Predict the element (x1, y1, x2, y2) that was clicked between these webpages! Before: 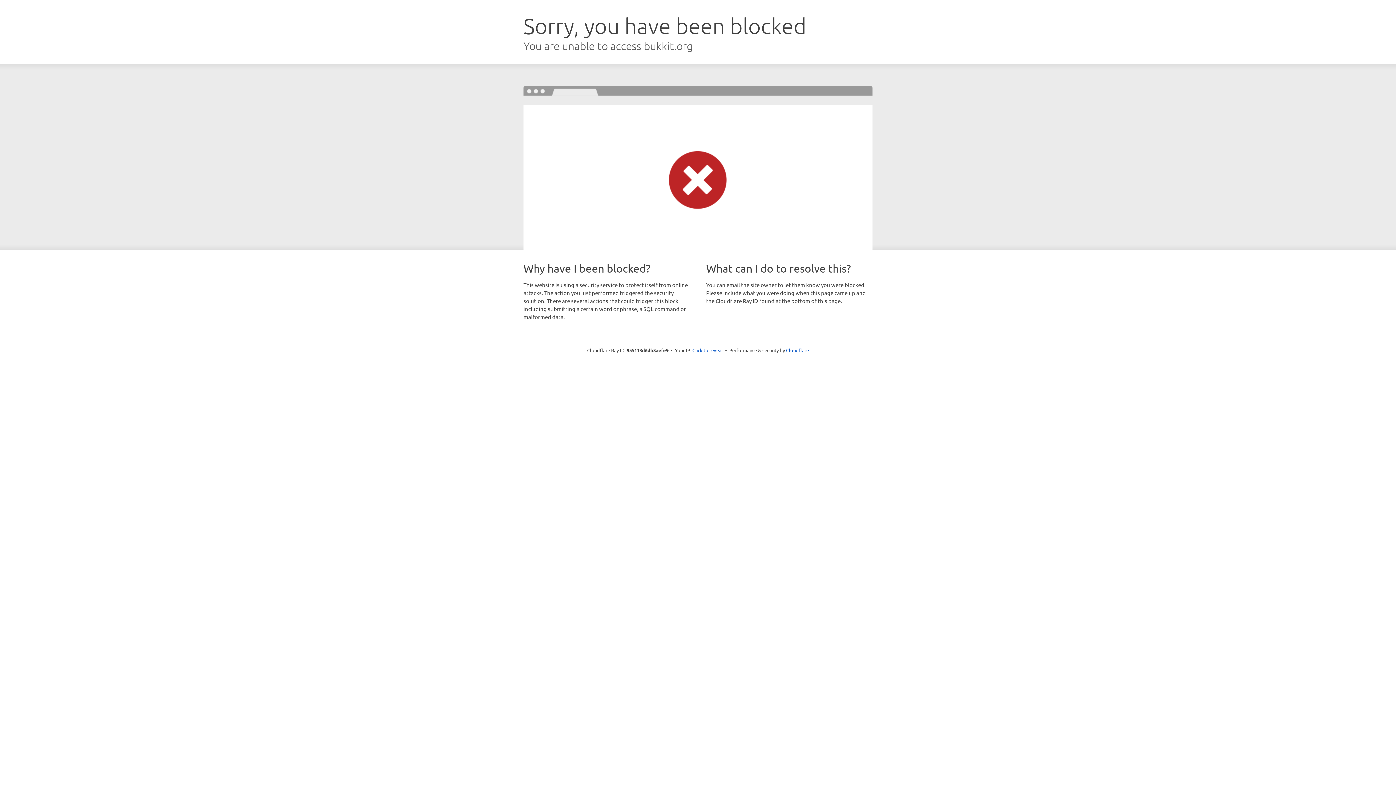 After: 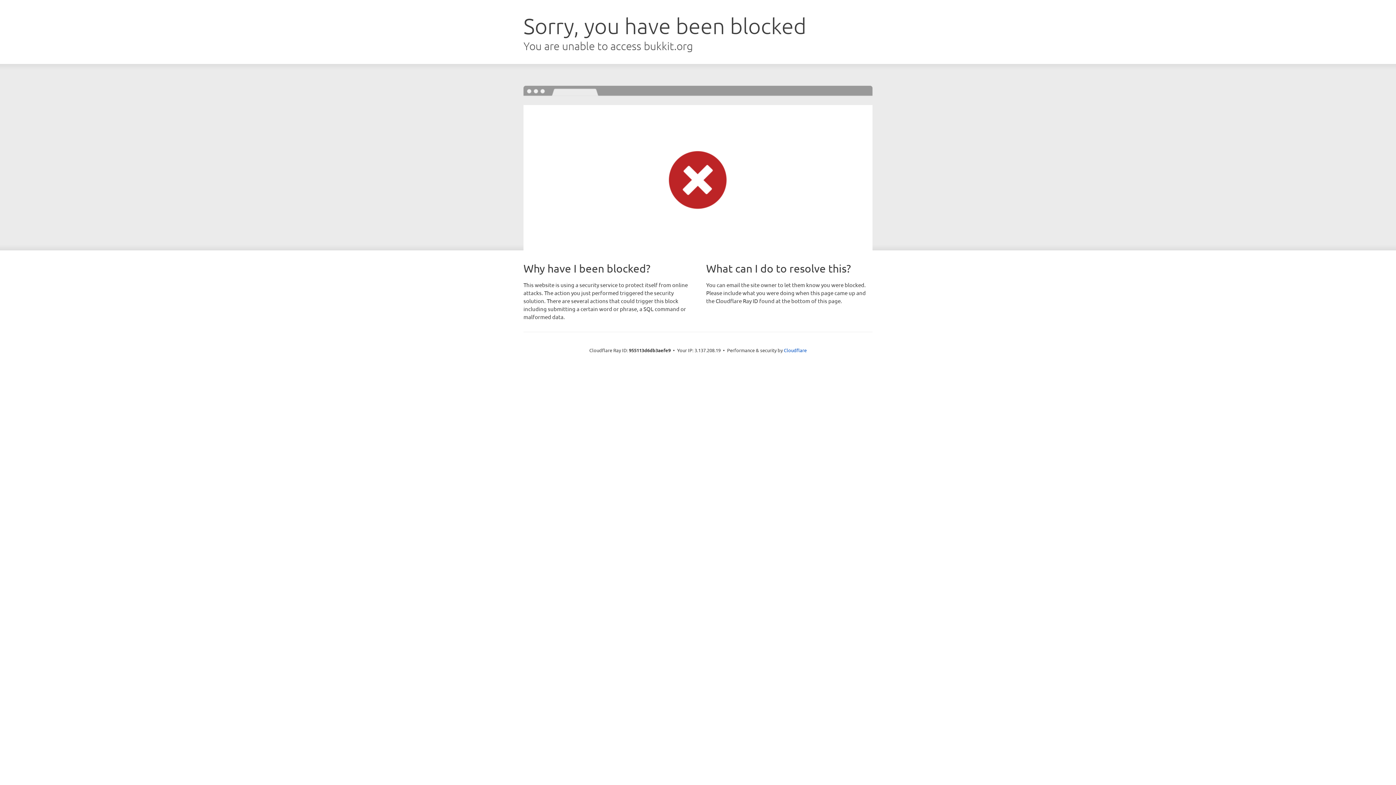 Action: label: Click to reveal bbox: (692, 346, 723, 353)